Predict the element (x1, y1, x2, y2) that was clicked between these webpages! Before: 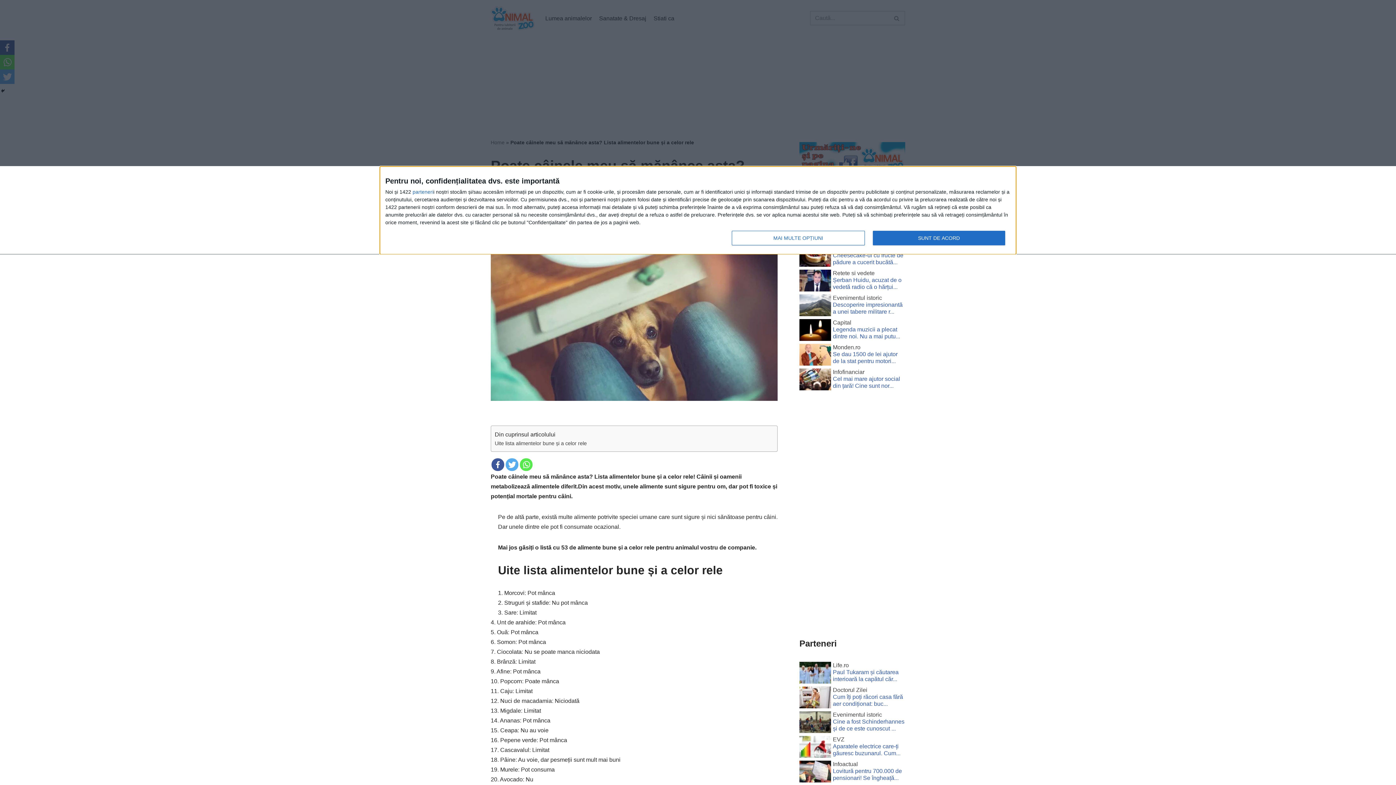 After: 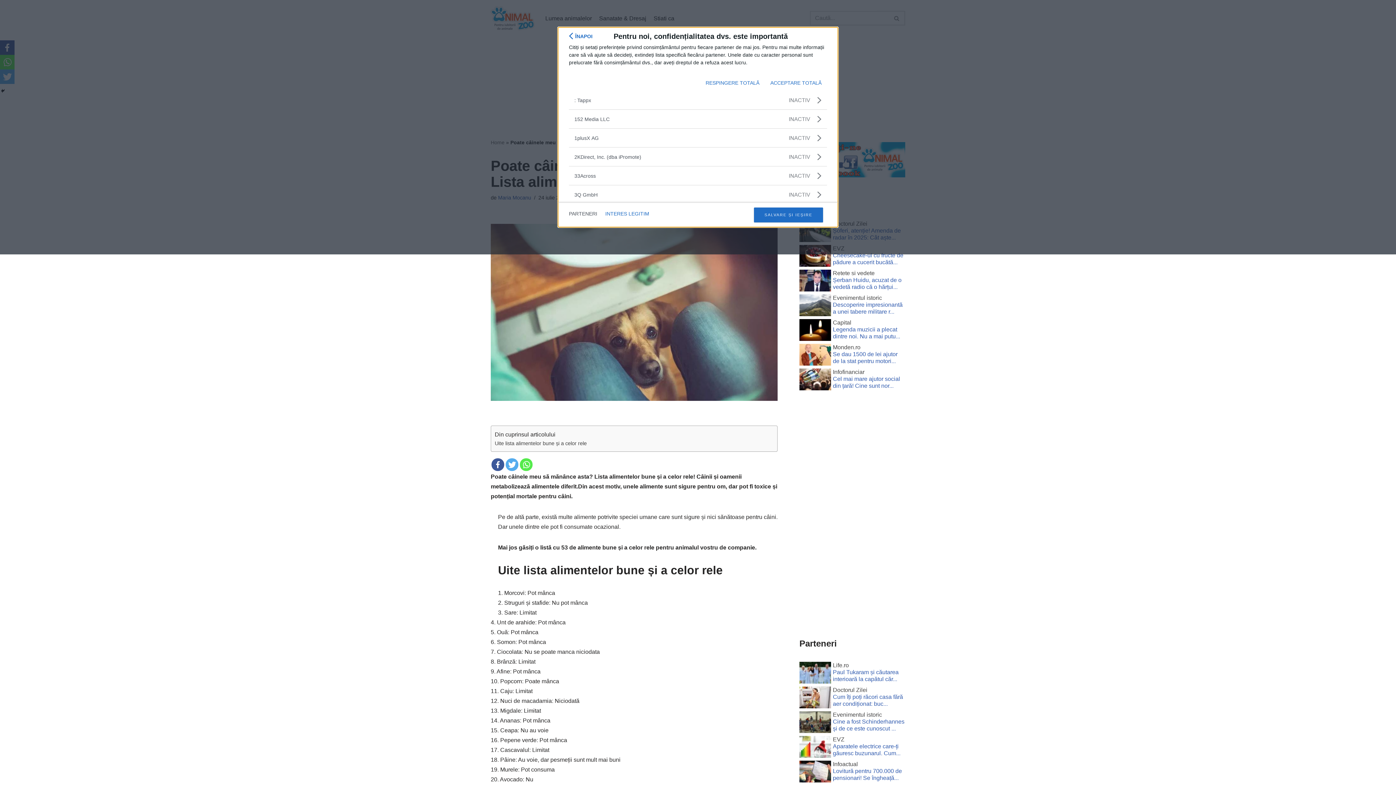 Action: label: parteneri bbox: (412, 189, 433, 194)